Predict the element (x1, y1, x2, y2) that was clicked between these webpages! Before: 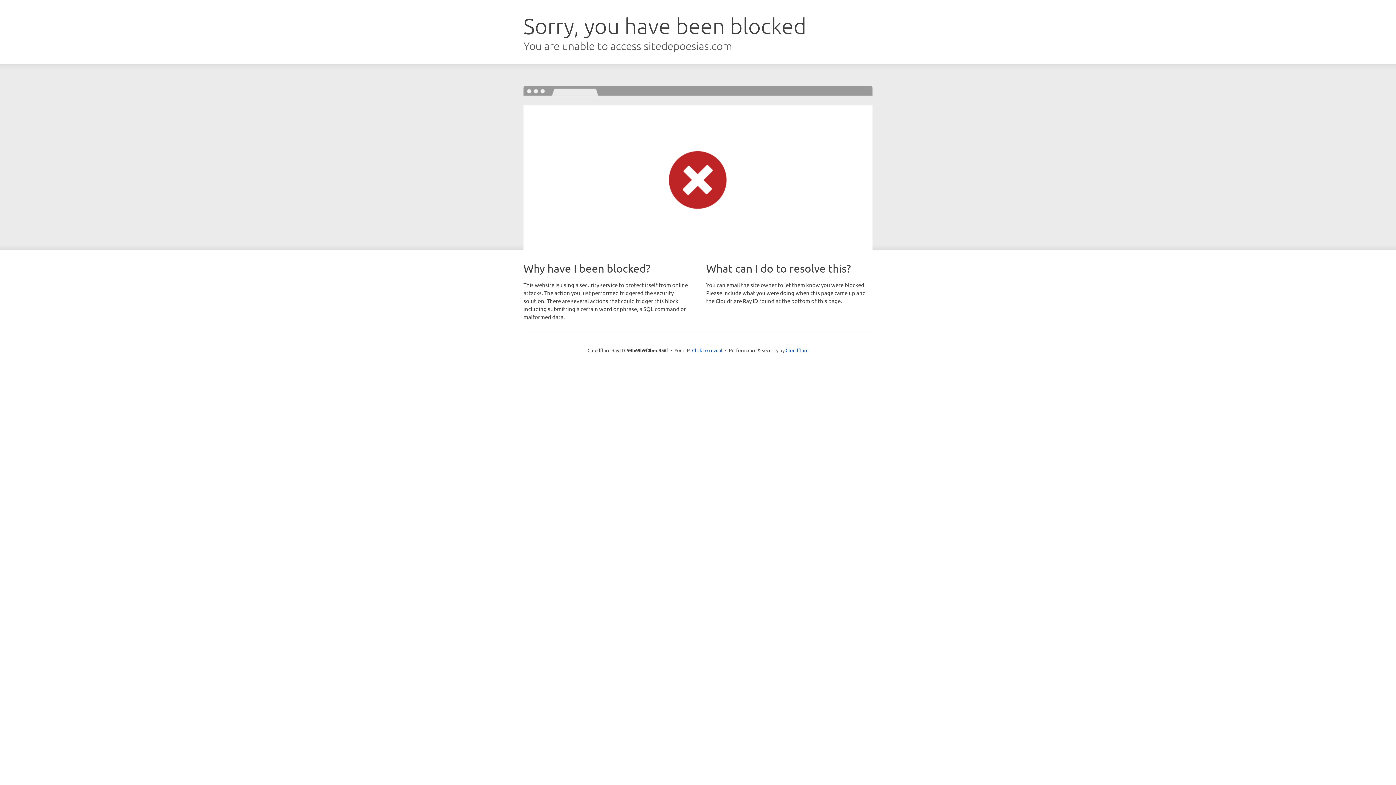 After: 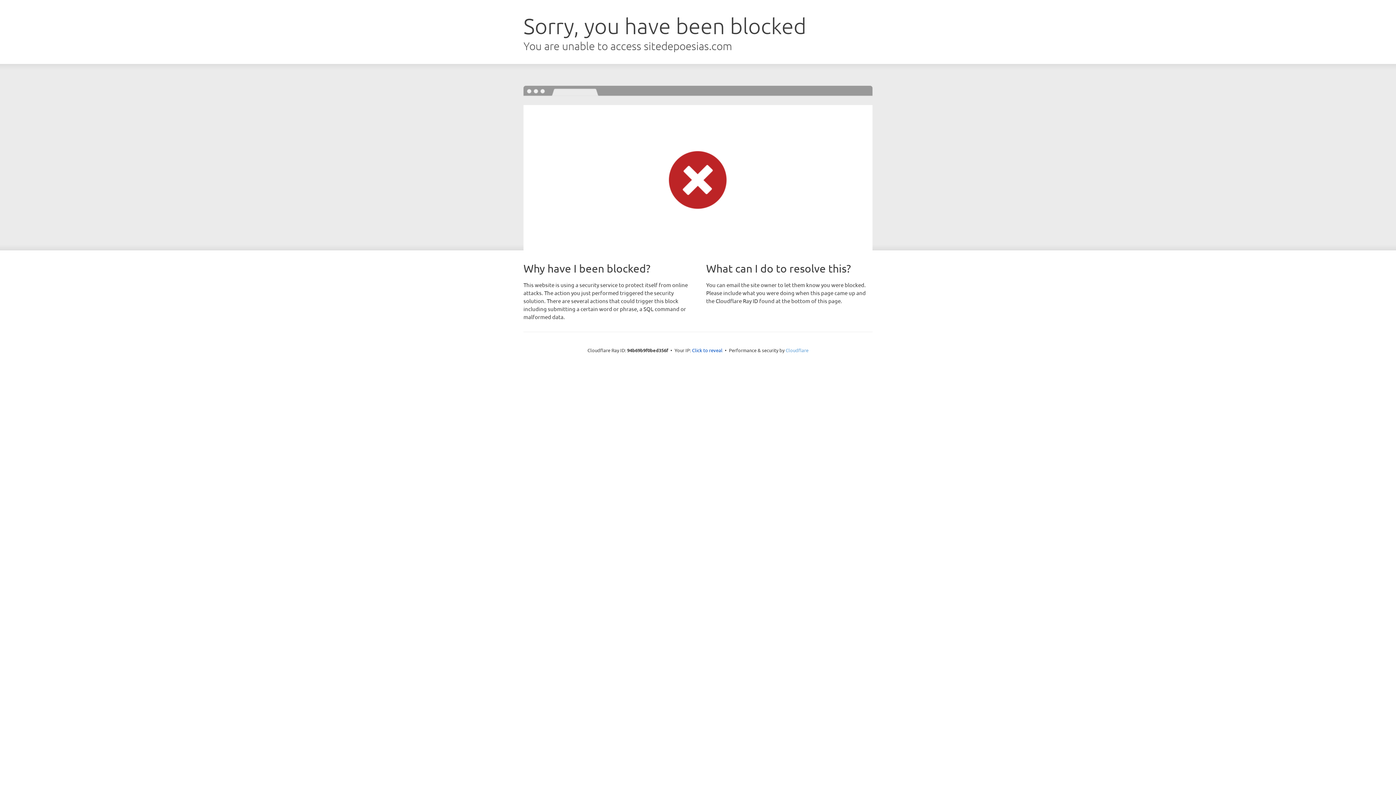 Action: bbox: (785, 347, 808, 353) label: Cloudflare